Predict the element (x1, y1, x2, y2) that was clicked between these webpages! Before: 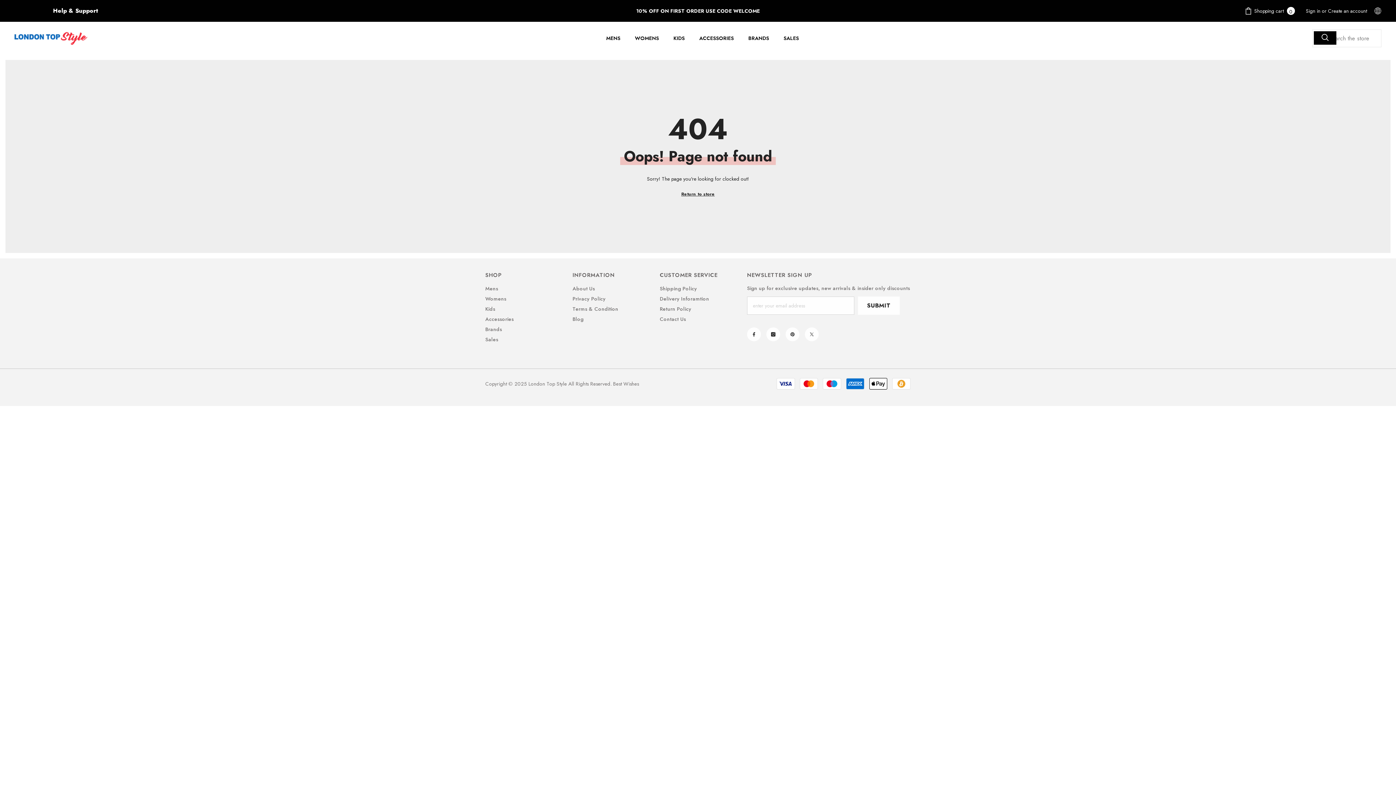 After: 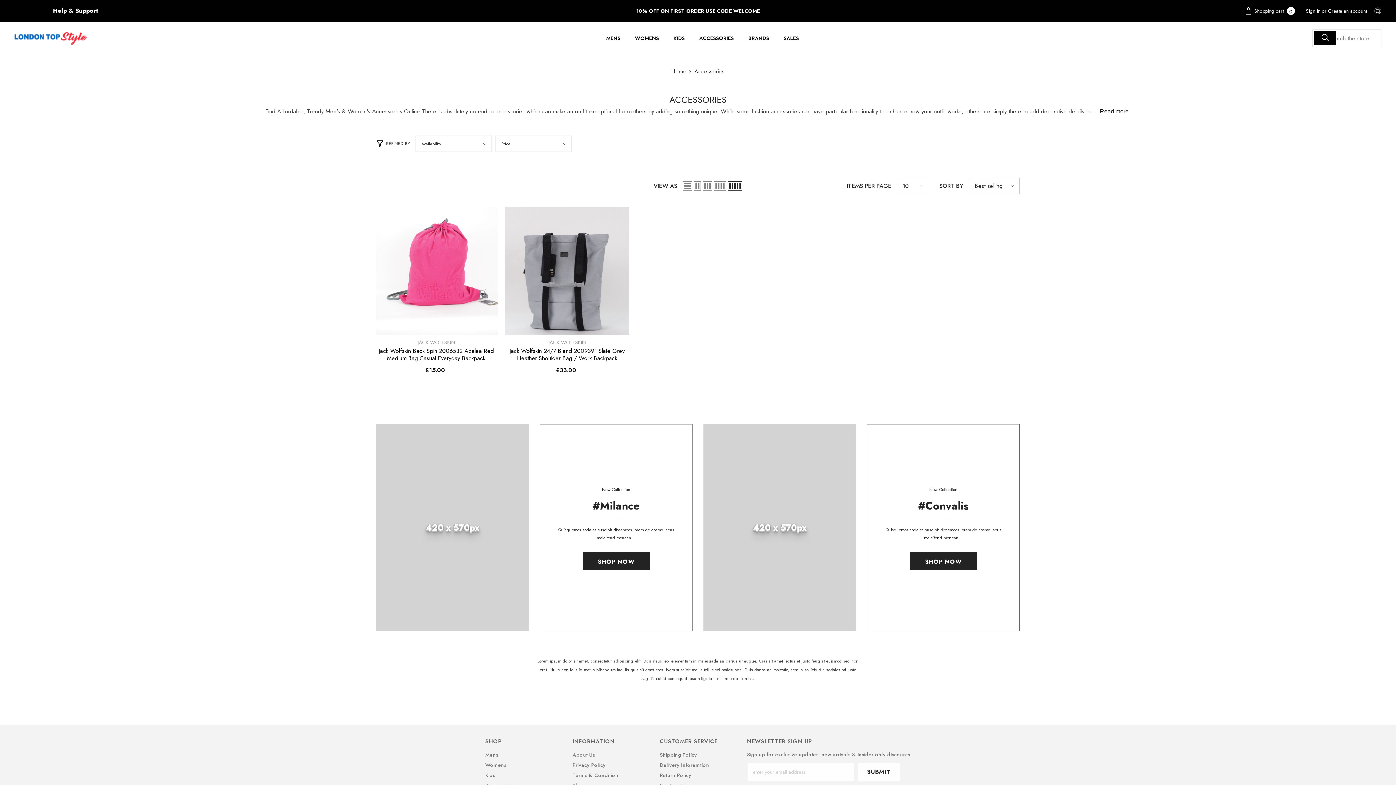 Action: label: ACCESSORIES bbox: (692, 33, 741, 50)